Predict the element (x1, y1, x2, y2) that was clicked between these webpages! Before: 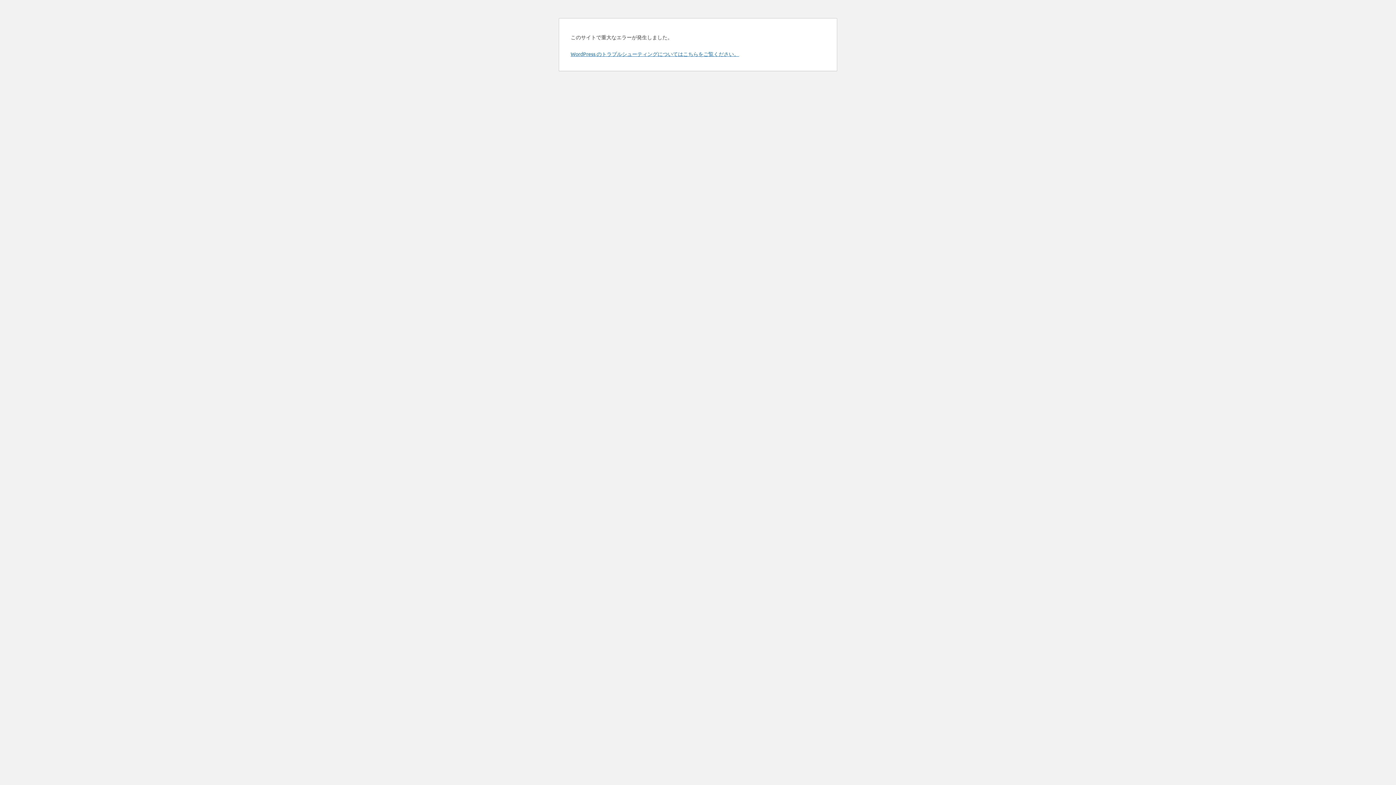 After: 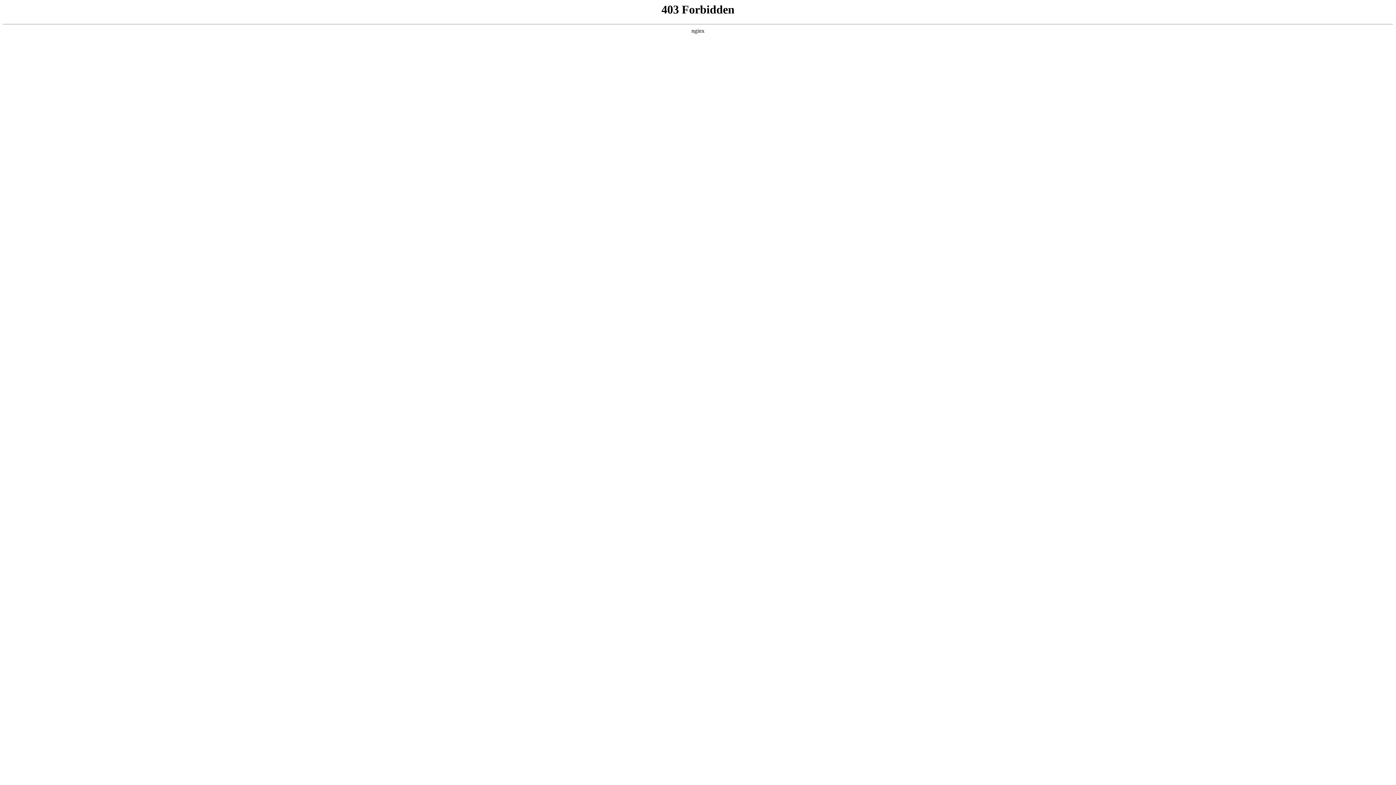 Action: bbox: (570, 50, 739, 57) label: WordPress のトラブルシューティングについてはこちらをご覧ください。